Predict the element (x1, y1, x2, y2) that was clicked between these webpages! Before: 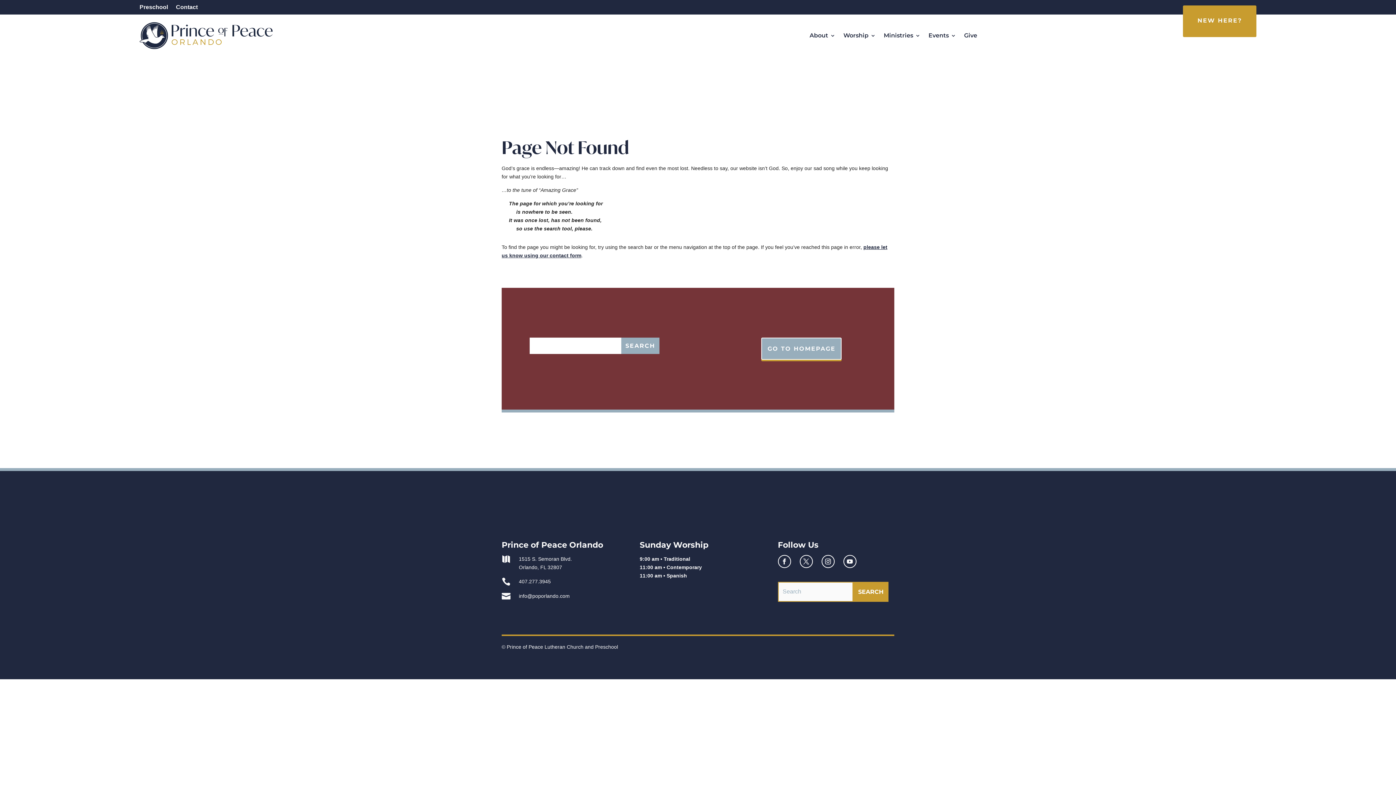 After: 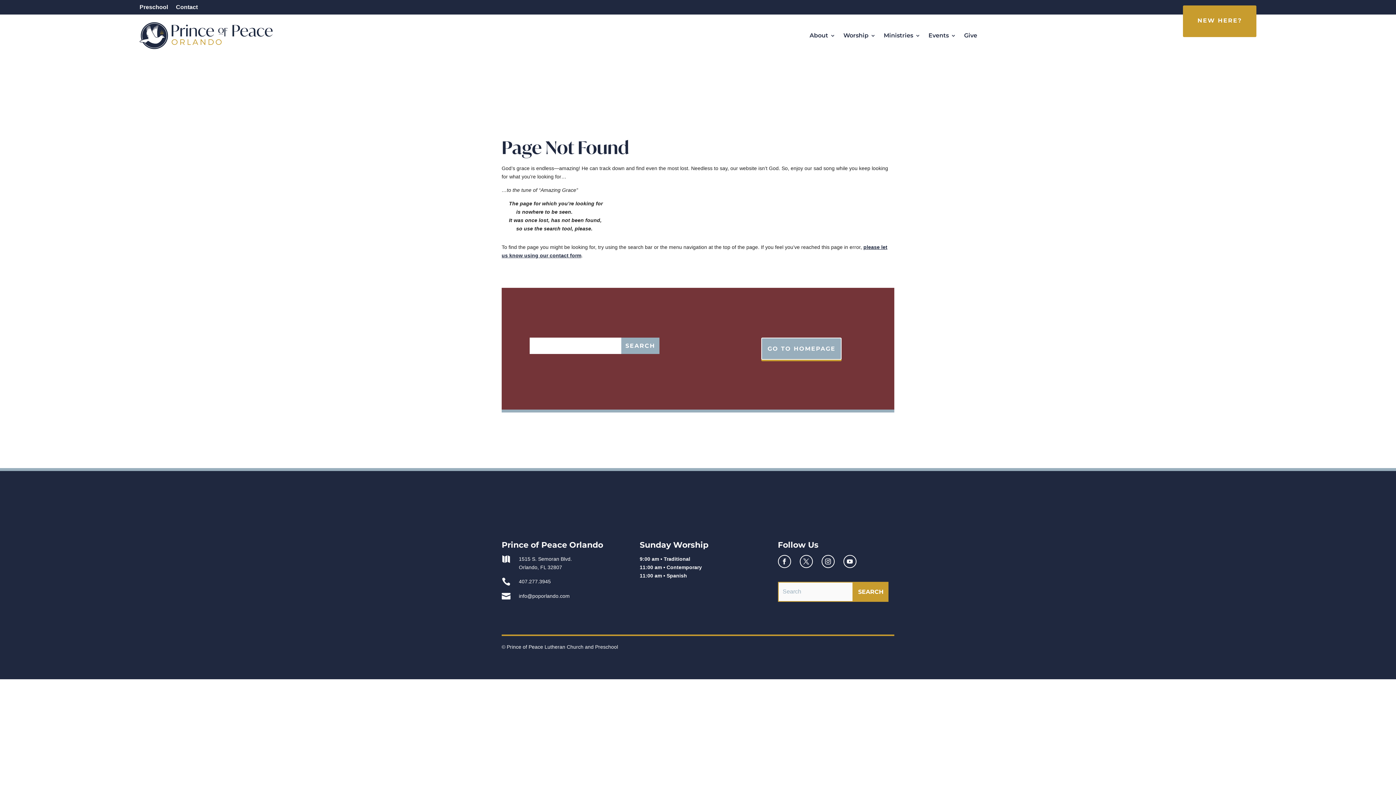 Action: bbox: (799, 555, 812, 568)